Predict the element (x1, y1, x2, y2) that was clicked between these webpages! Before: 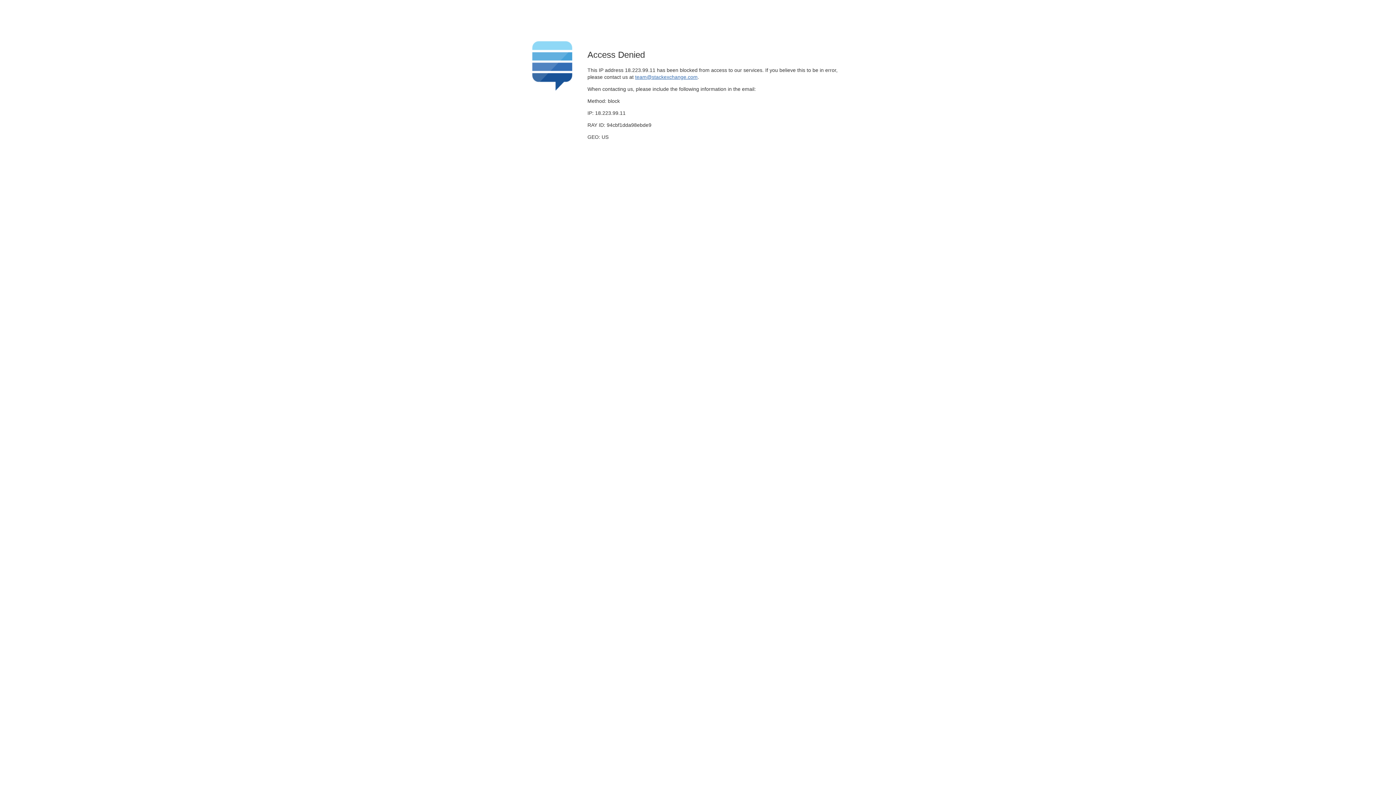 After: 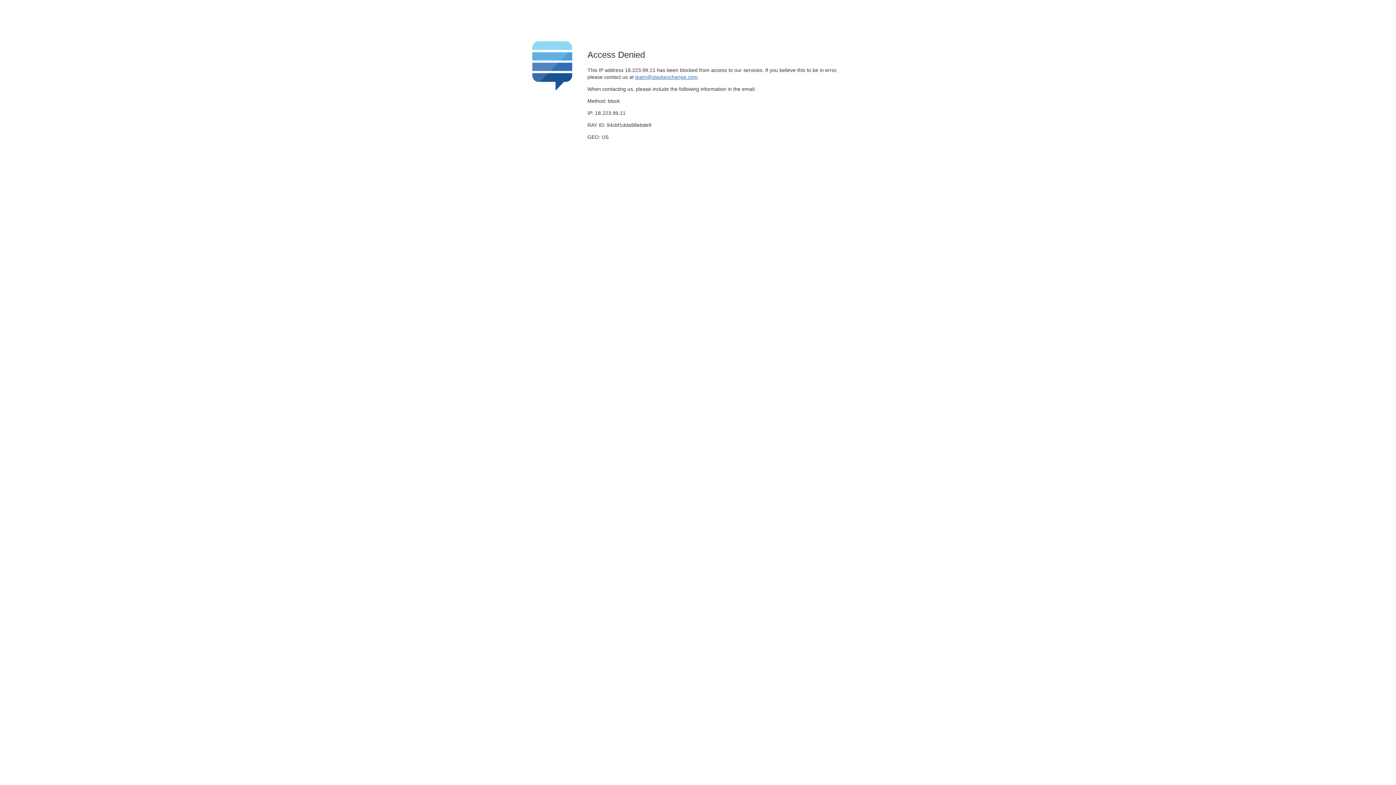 Action: bbox: (635, 74, 697, 79) label: team@stackexchange.com